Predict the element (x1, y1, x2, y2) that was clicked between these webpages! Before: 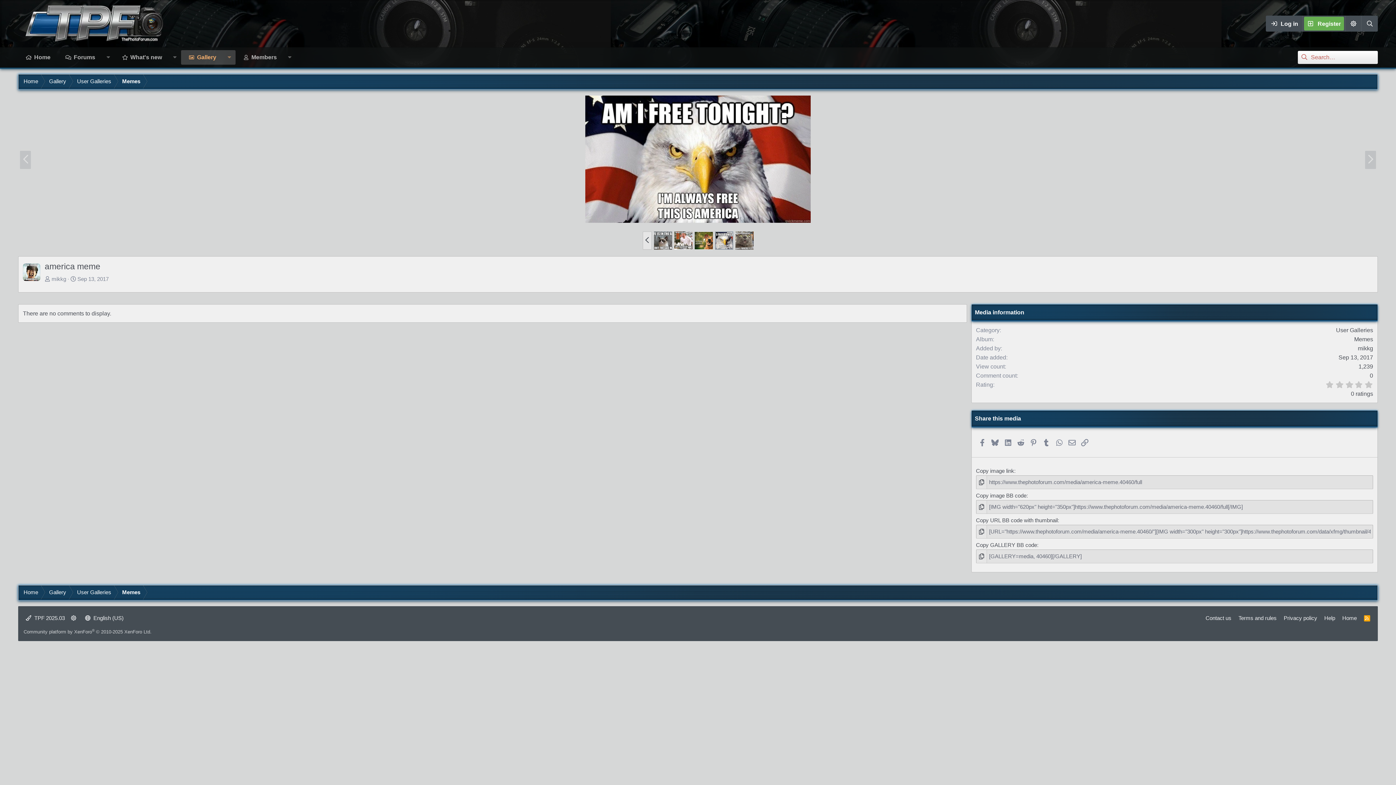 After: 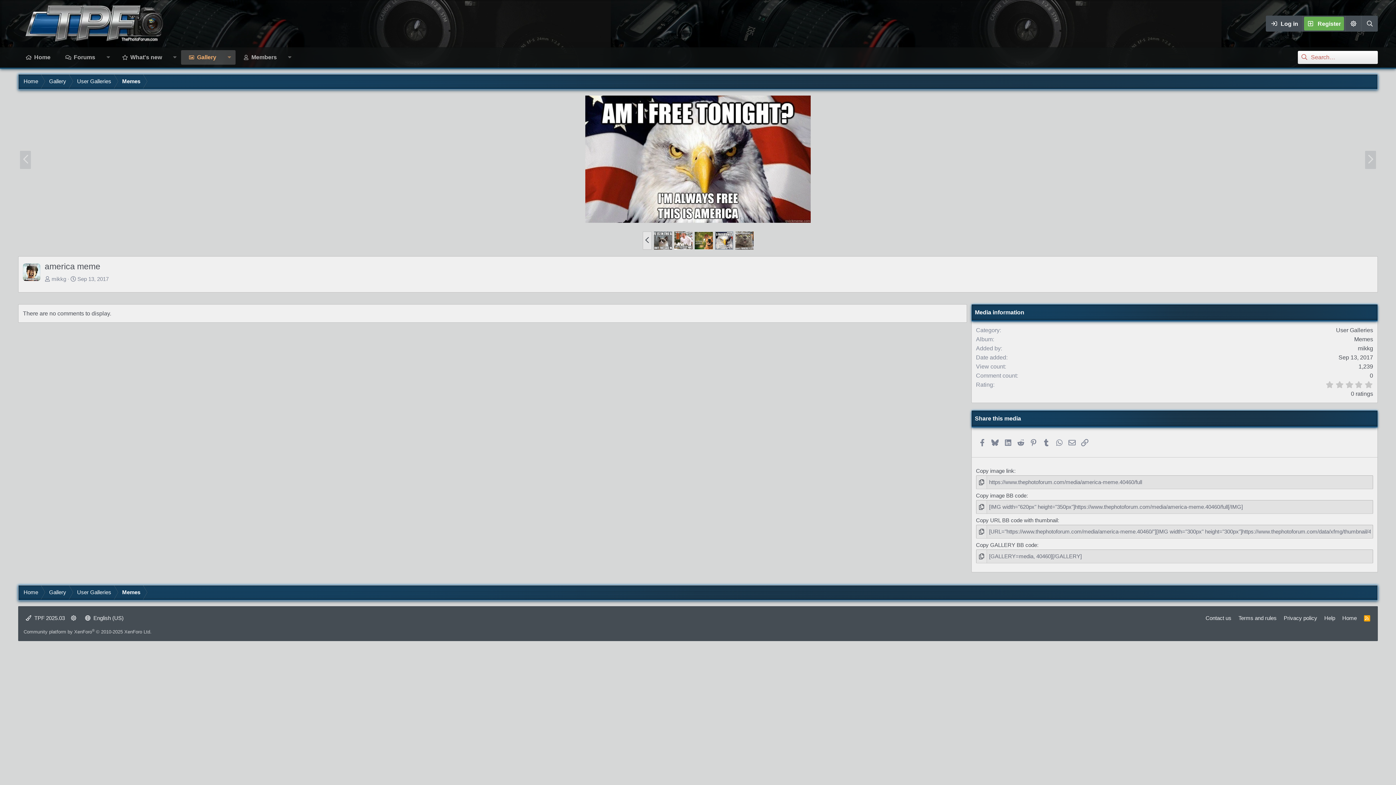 Action: bbox: (22, 263, 40, 281)